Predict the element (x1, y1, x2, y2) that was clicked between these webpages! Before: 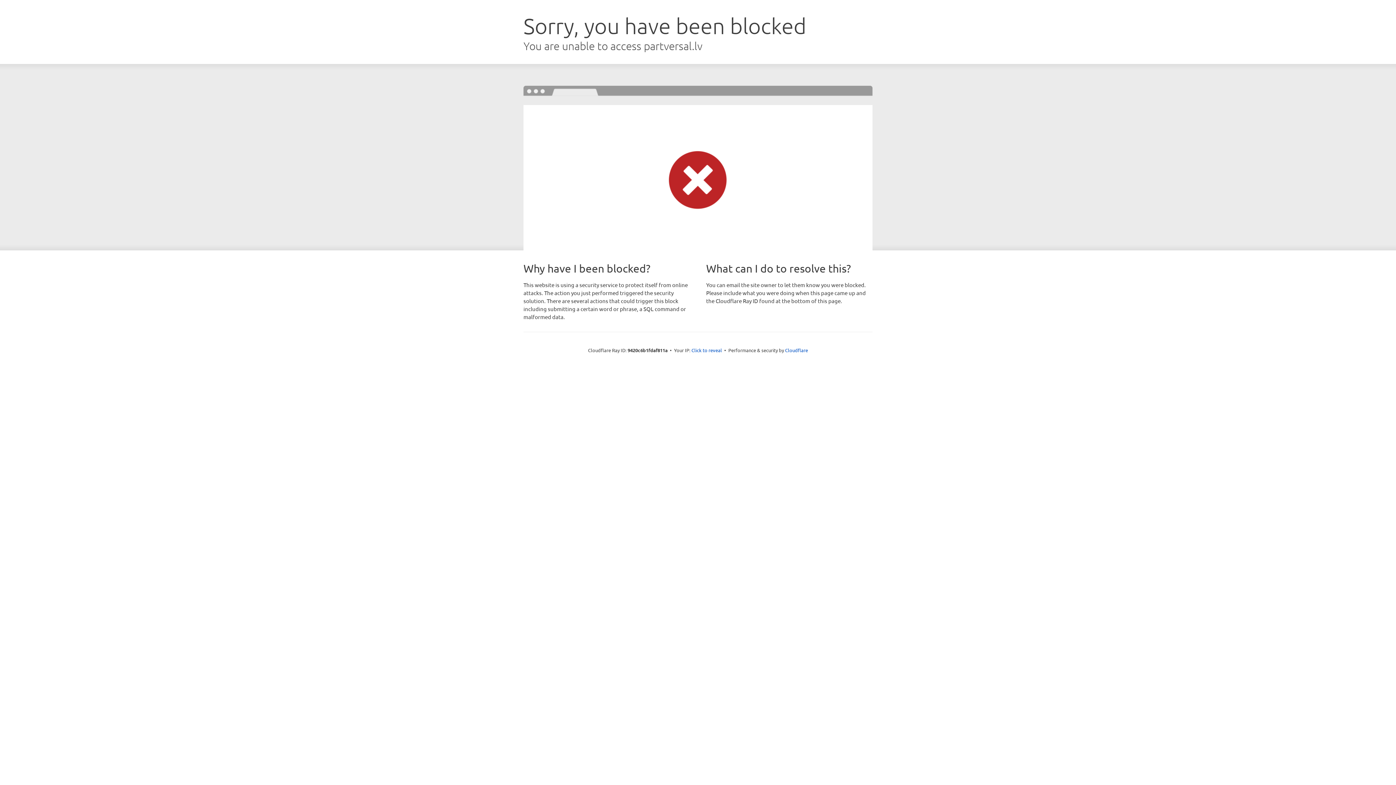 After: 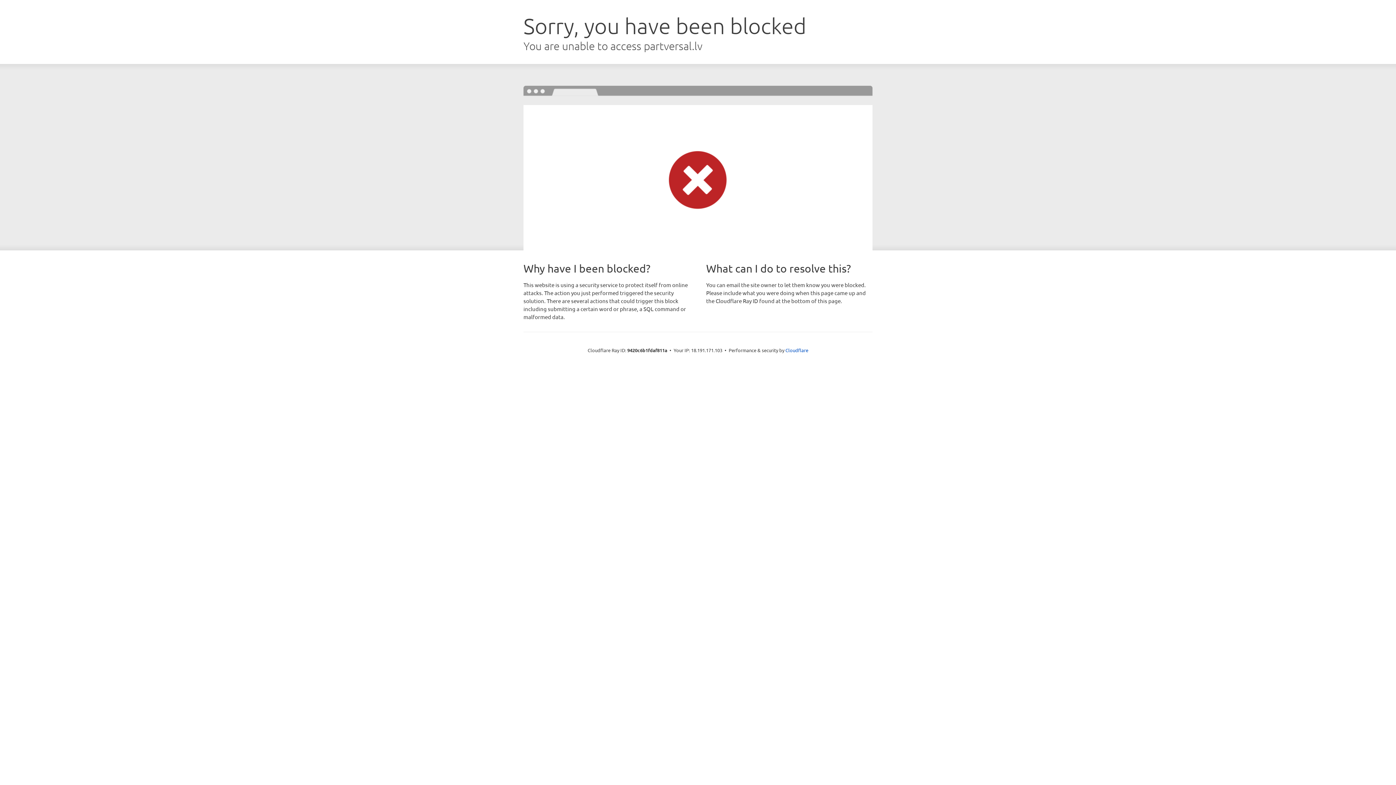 Action: bbox: (691, 346, 722, 353) label: Click to reveal